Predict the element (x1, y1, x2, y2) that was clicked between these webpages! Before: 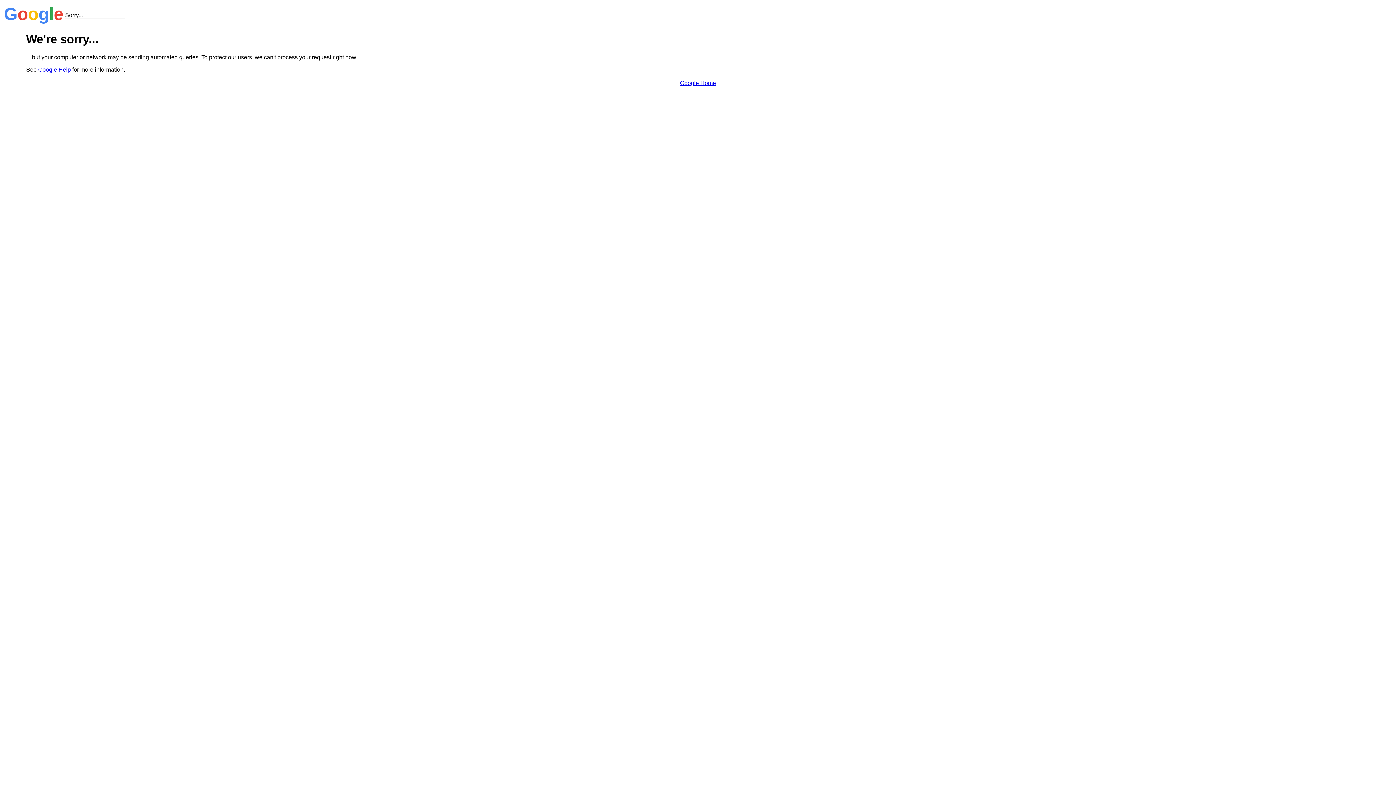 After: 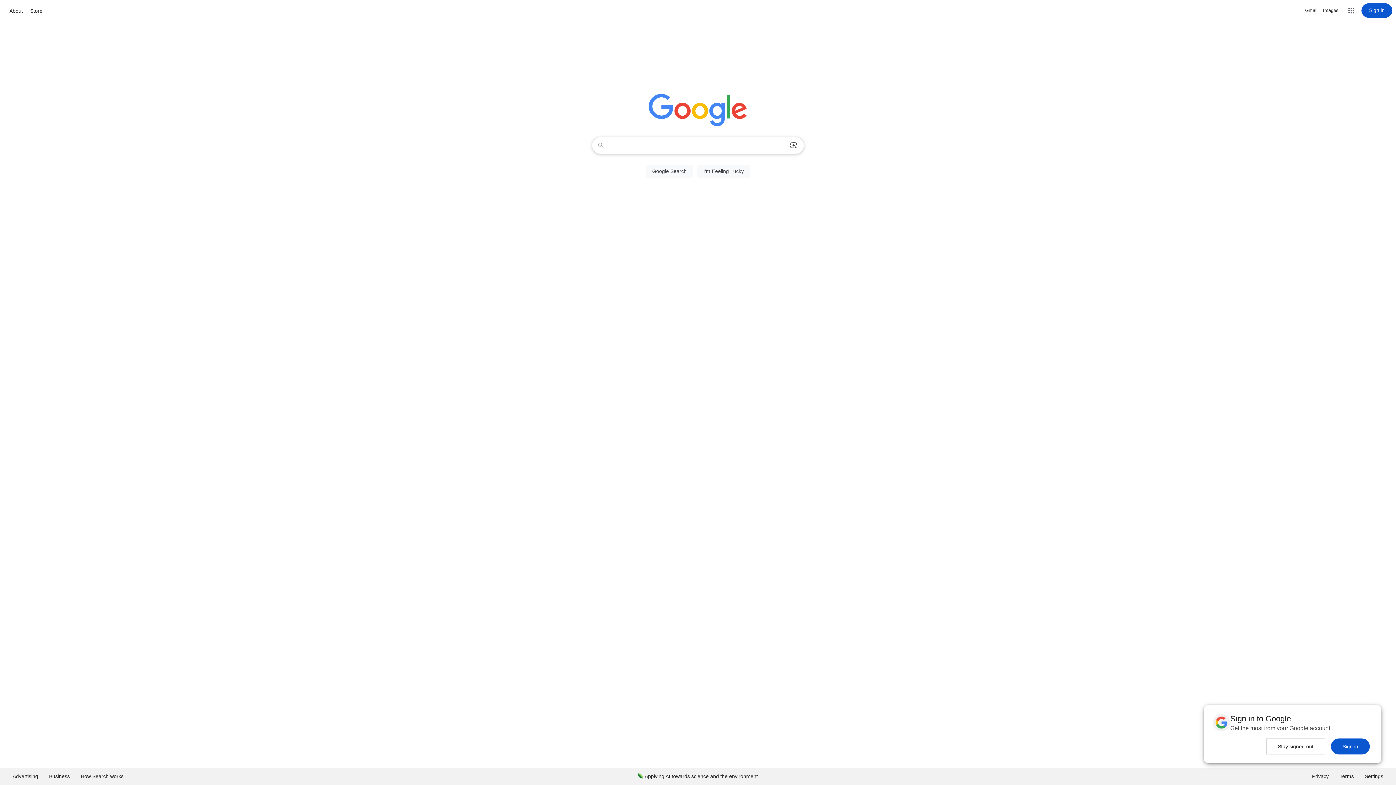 Action: label: Google Home bbox: (680, 79, 716, 86)